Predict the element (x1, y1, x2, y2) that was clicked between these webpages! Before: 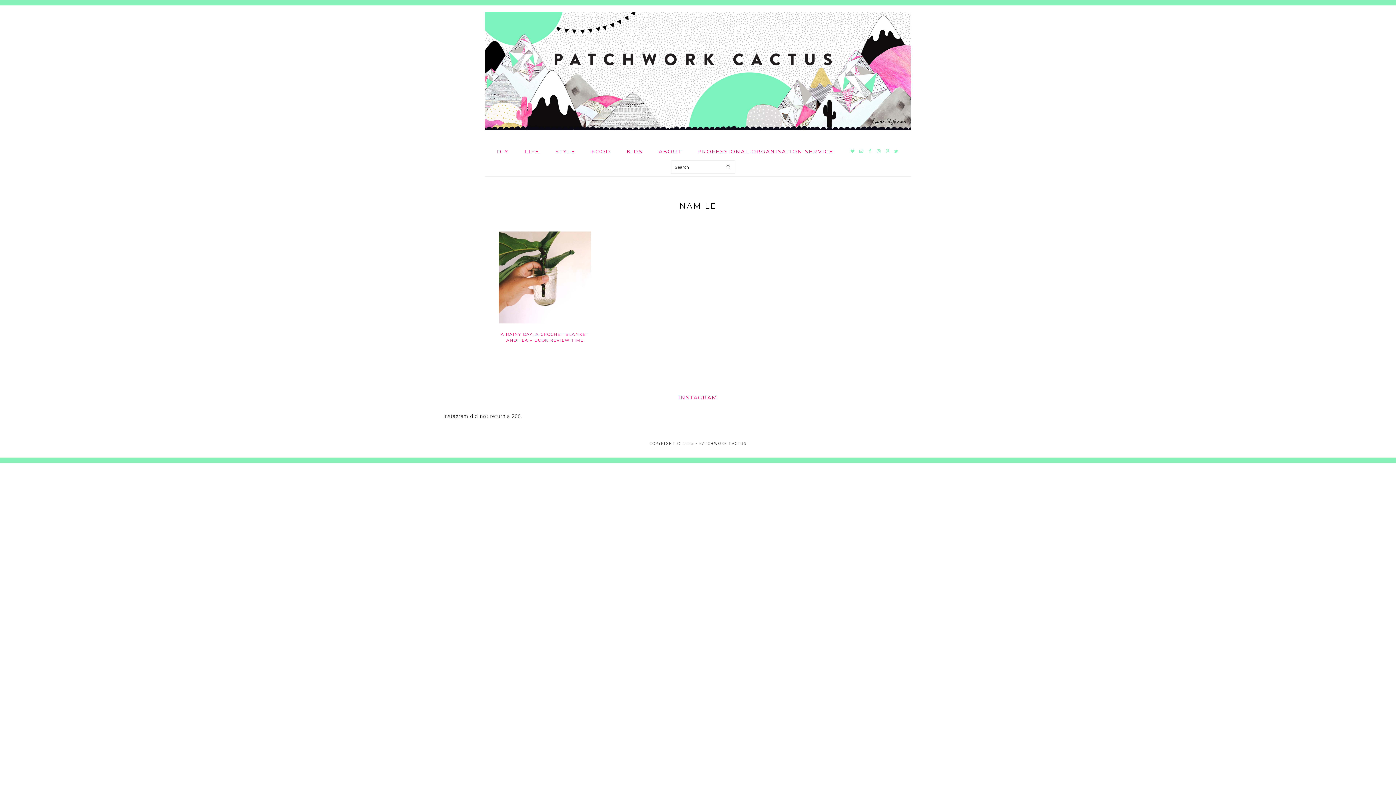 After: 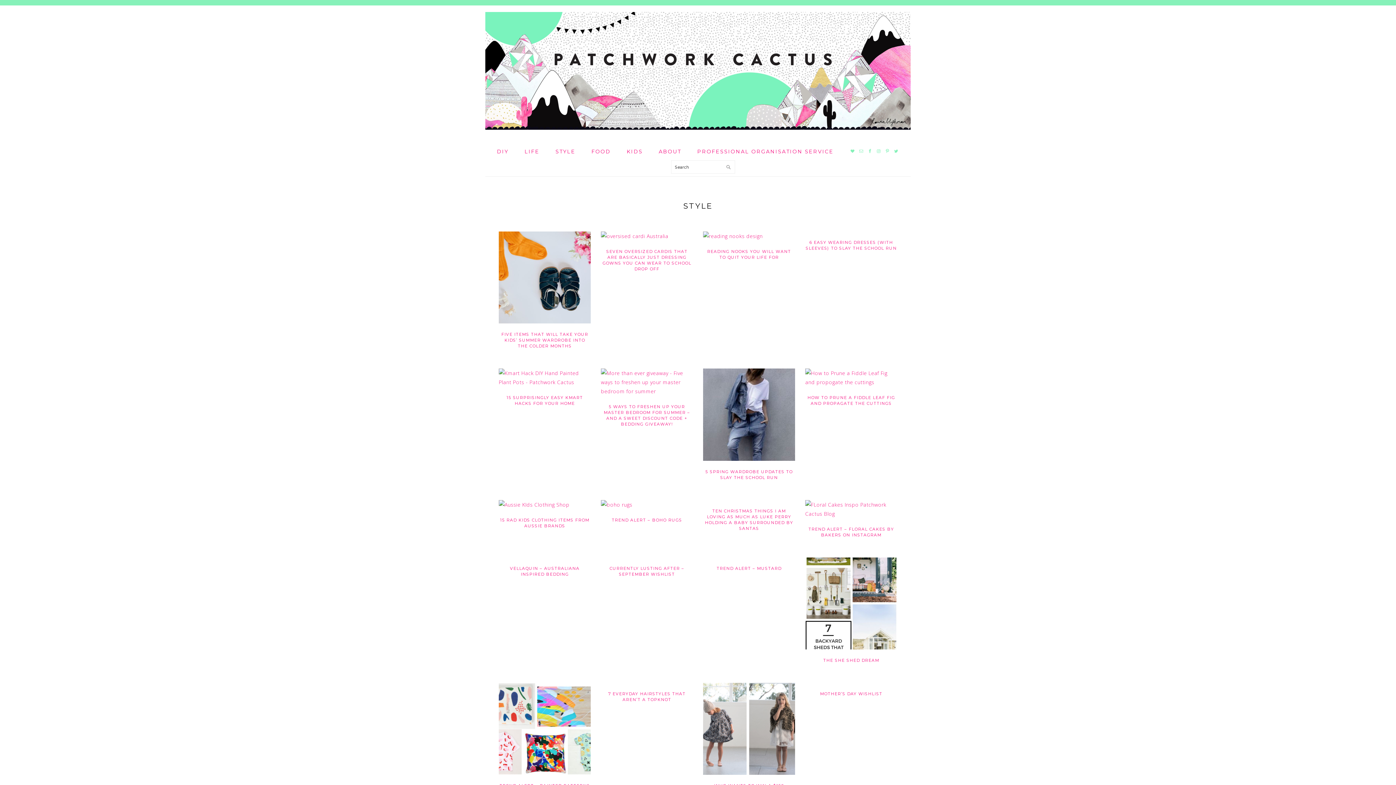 Action: bbox: (548, 142, 583, 160) label: STYLE